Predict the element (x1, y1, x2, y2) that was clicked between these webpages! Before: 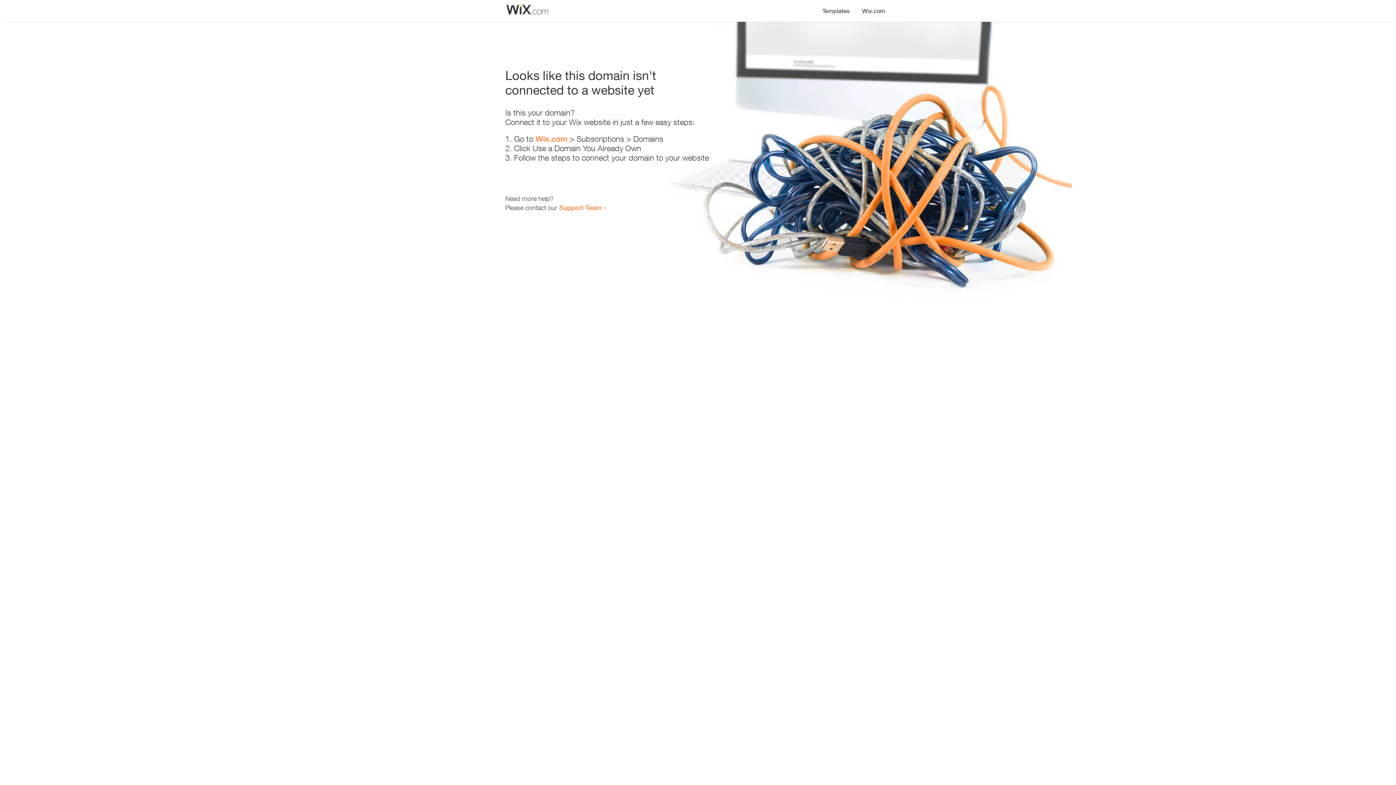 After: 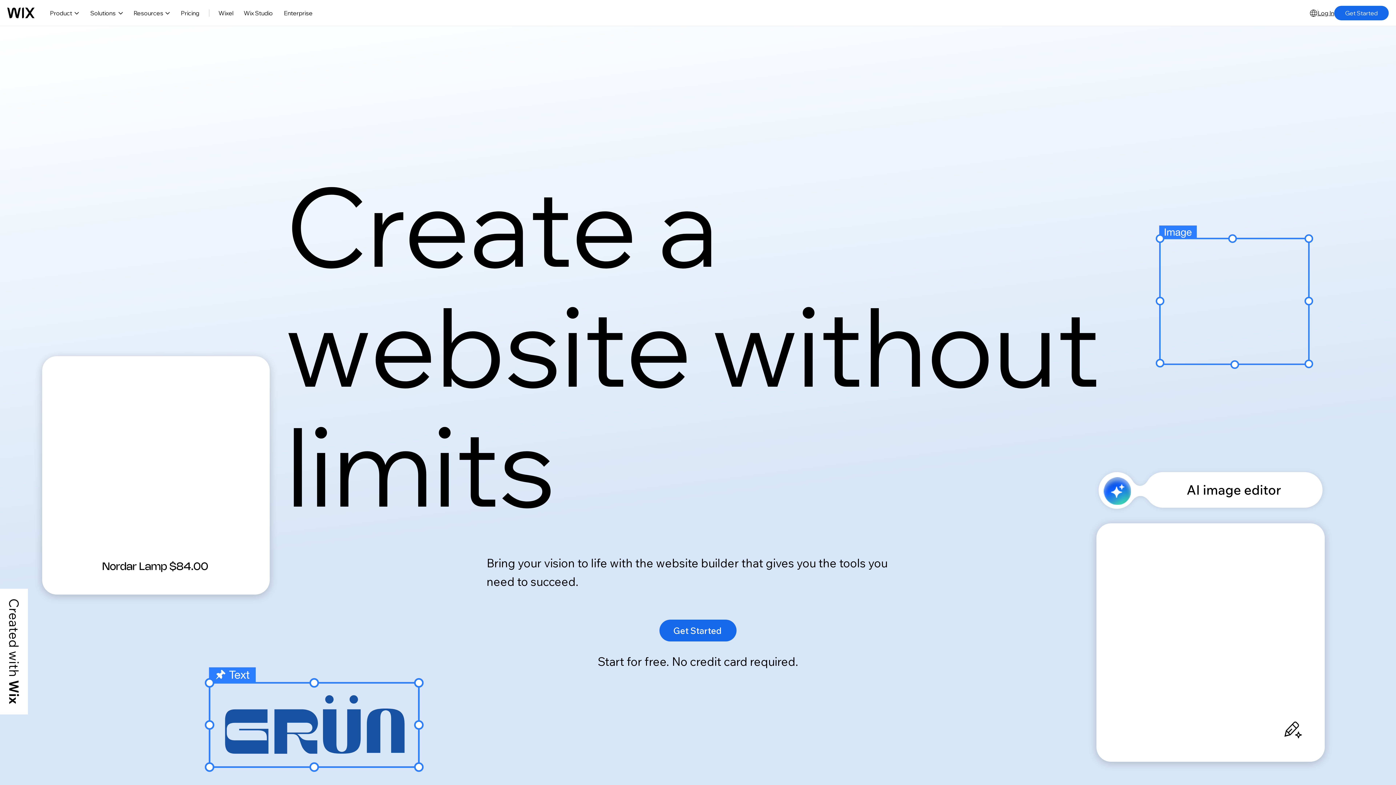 Action: label: Wix.com bbox: (856, 0, 890, 14)